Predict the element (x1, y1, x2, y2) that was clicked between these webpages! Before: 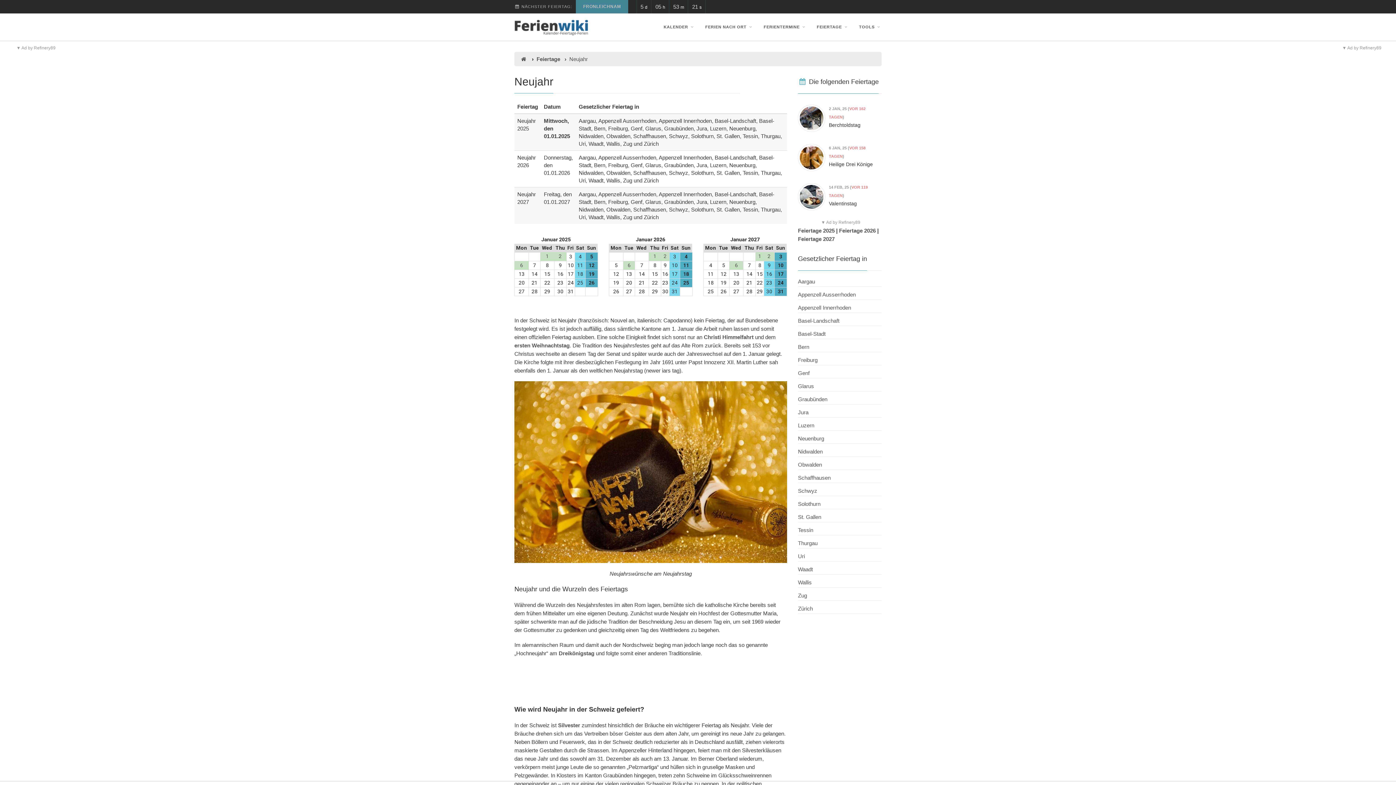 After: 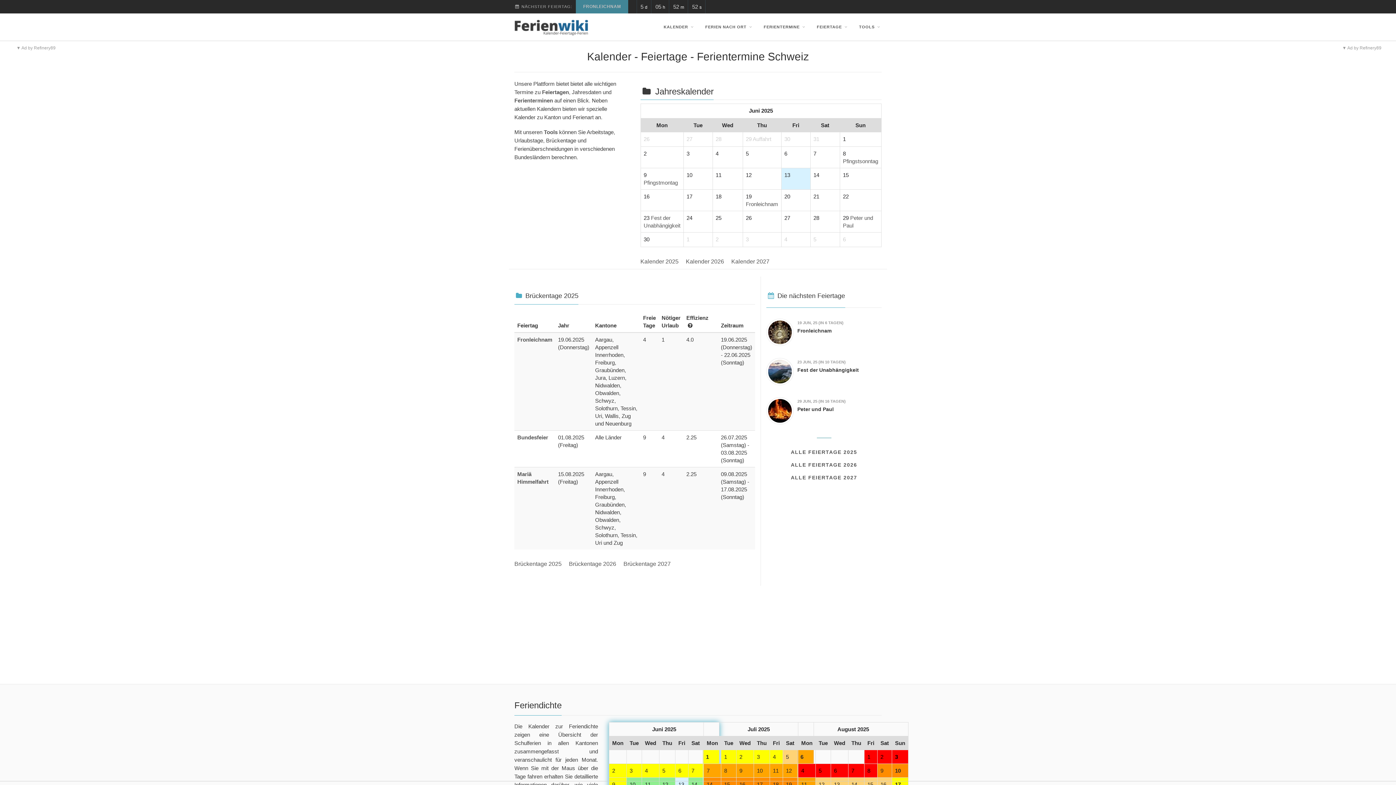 Action: bbox: (520, 56, 527, 62)